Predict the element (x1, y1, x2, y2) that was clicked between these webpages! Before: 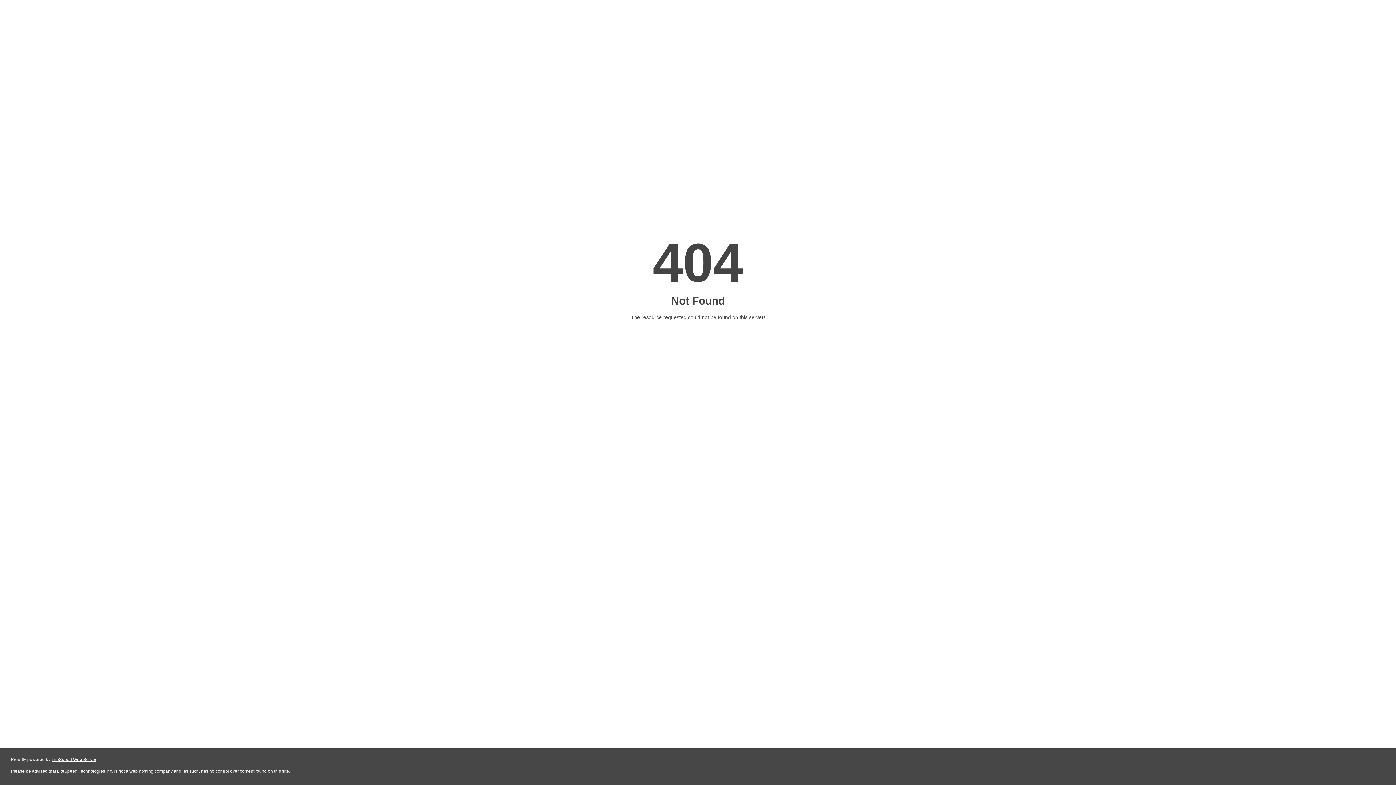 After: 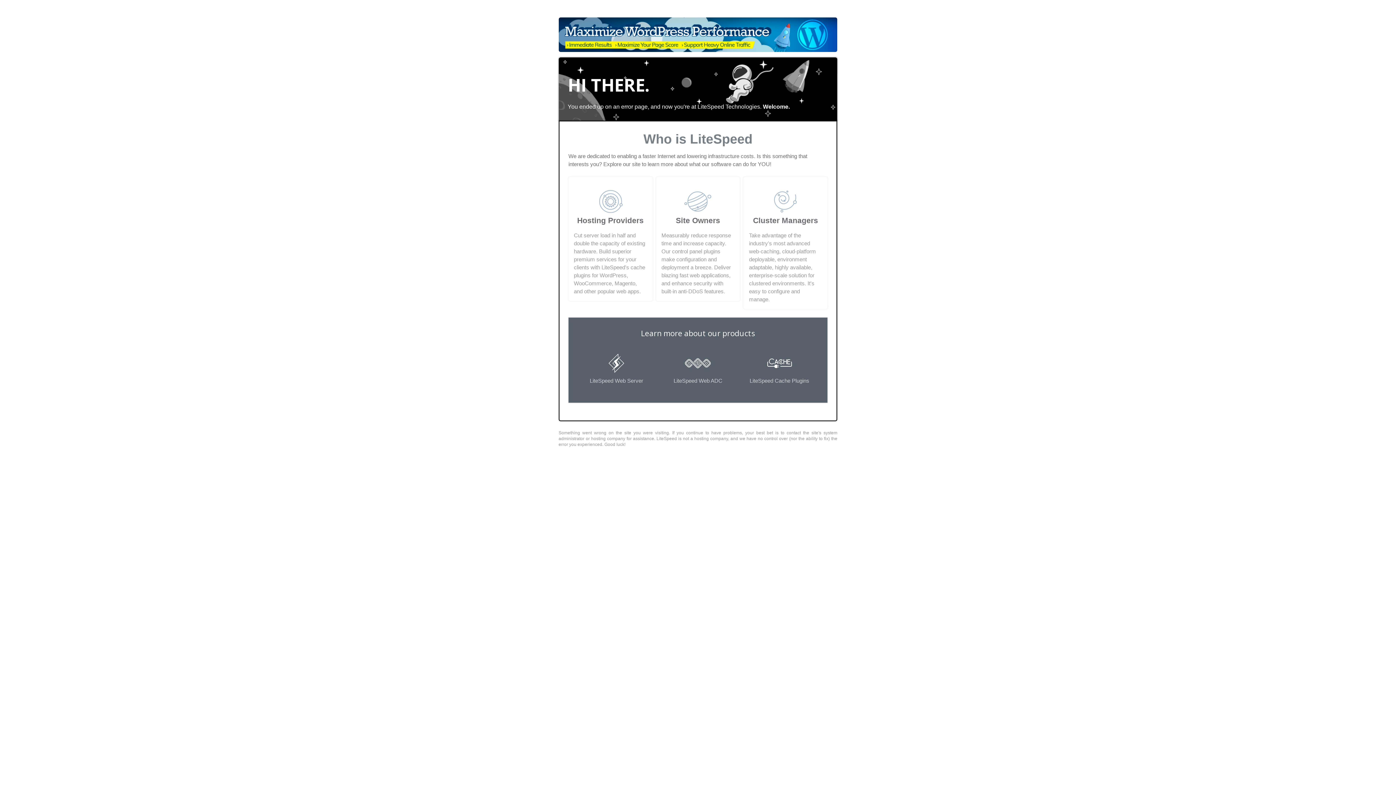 Action: label: LiteSpeed Web Server bbox: (51, 757, 96, 762)